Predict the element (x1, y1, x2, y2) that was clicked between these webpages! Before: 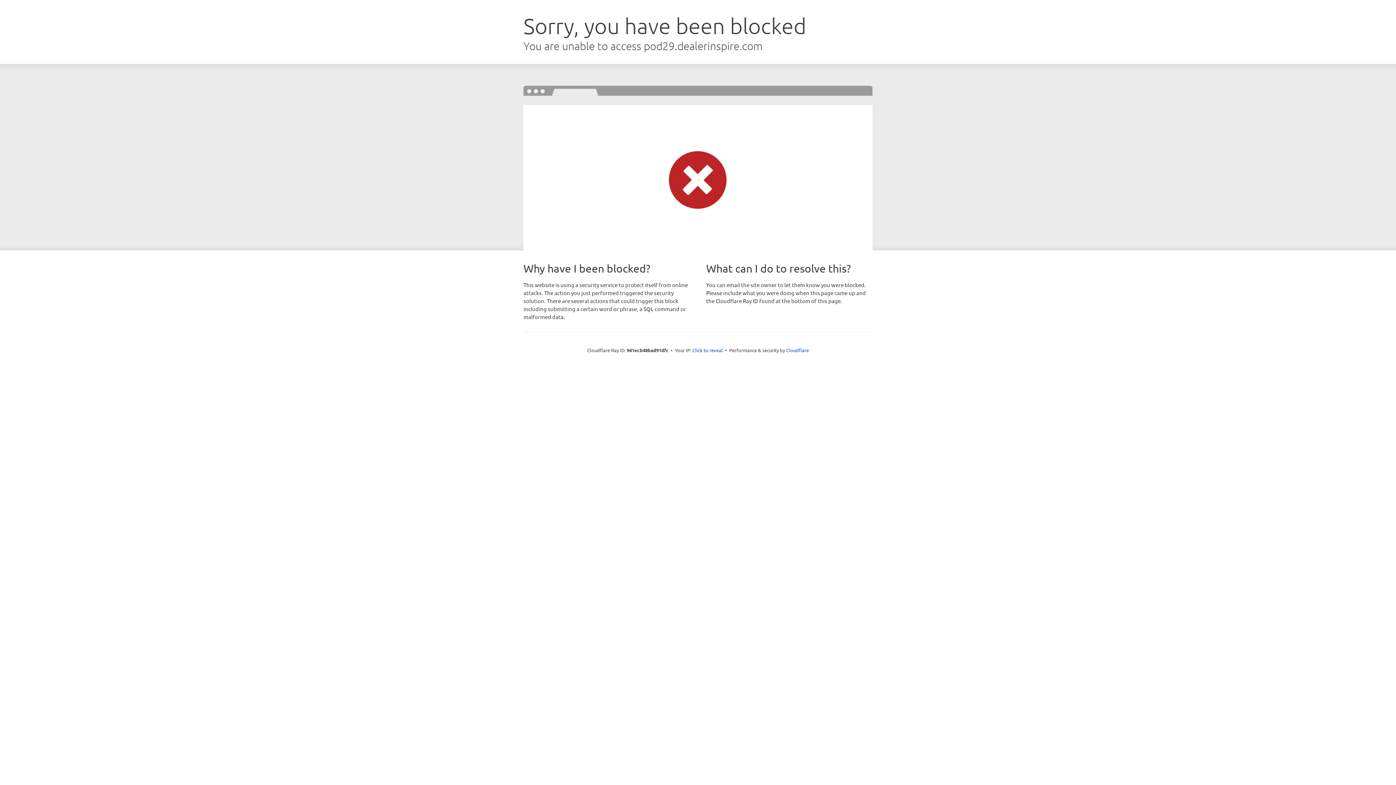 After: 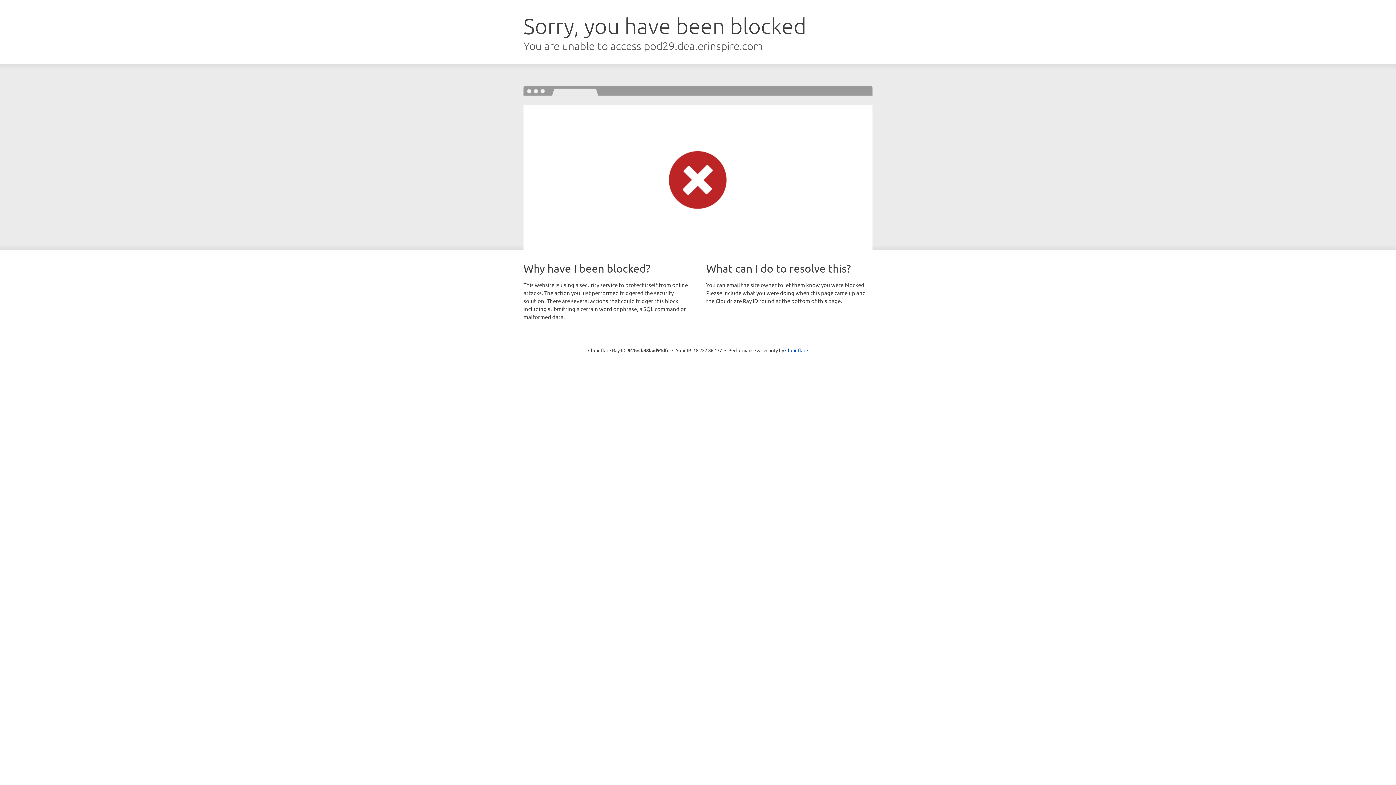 Action: label: Click to reveal bbox: (692, 346, 723, 353)